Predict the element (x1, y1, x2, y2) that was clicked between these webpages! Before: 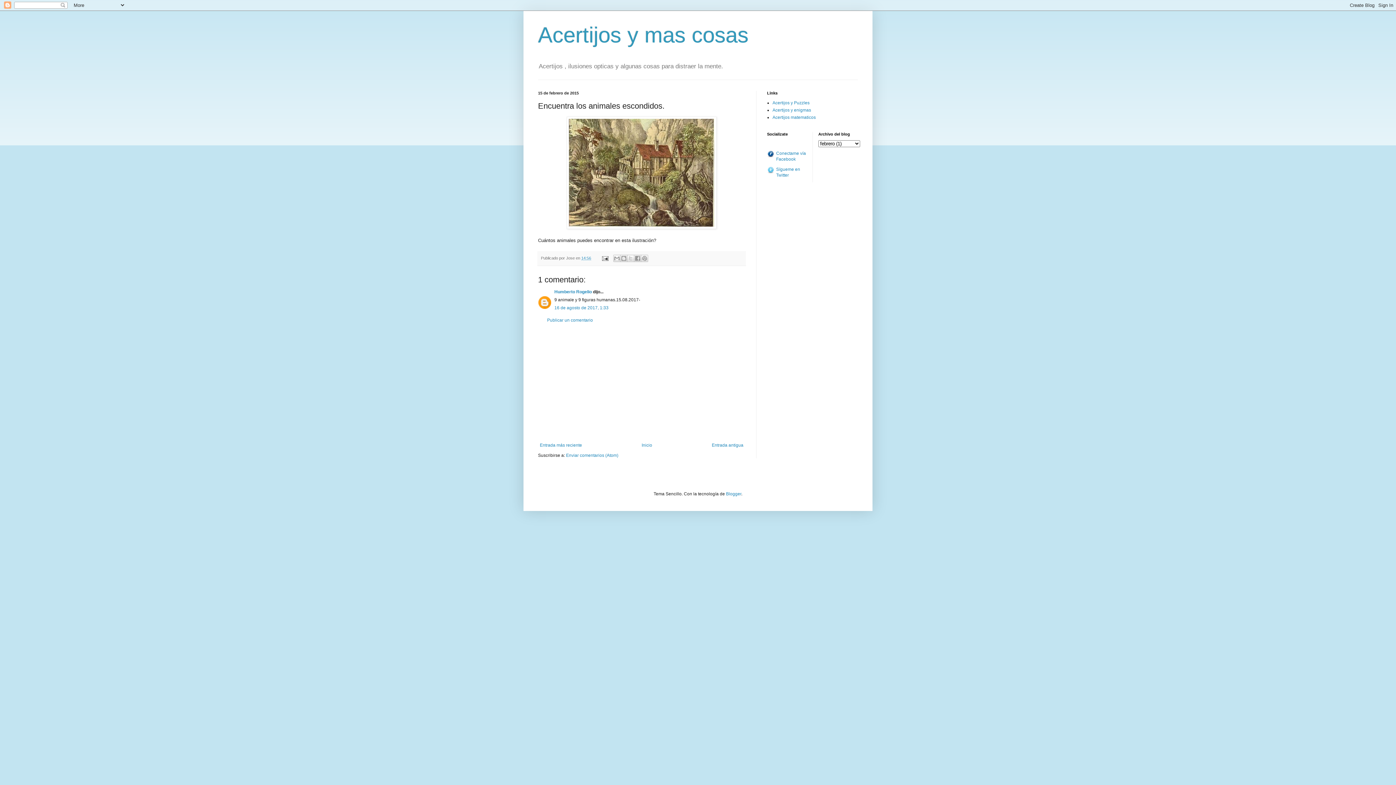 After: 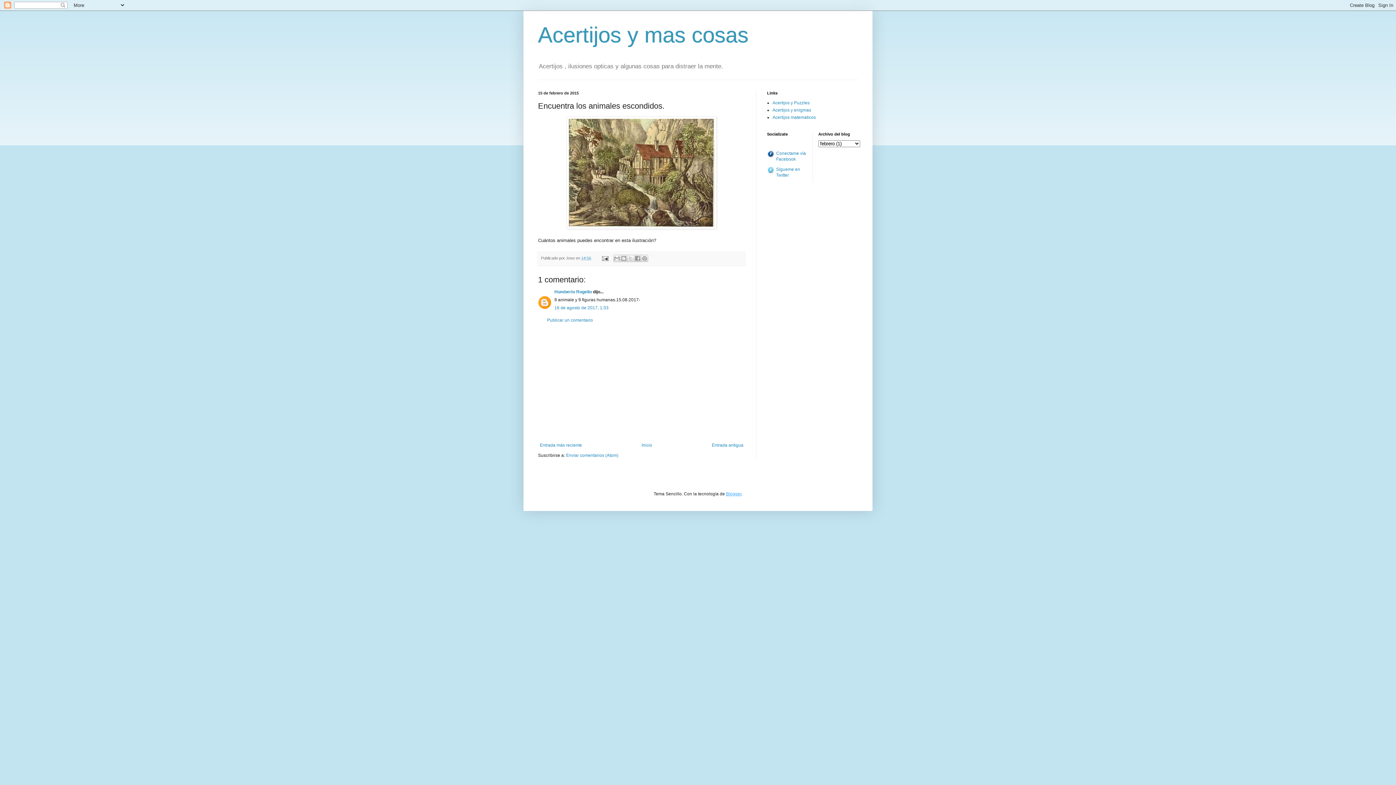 Action: label: Blogger bbox: (726, 491, 741, 496)